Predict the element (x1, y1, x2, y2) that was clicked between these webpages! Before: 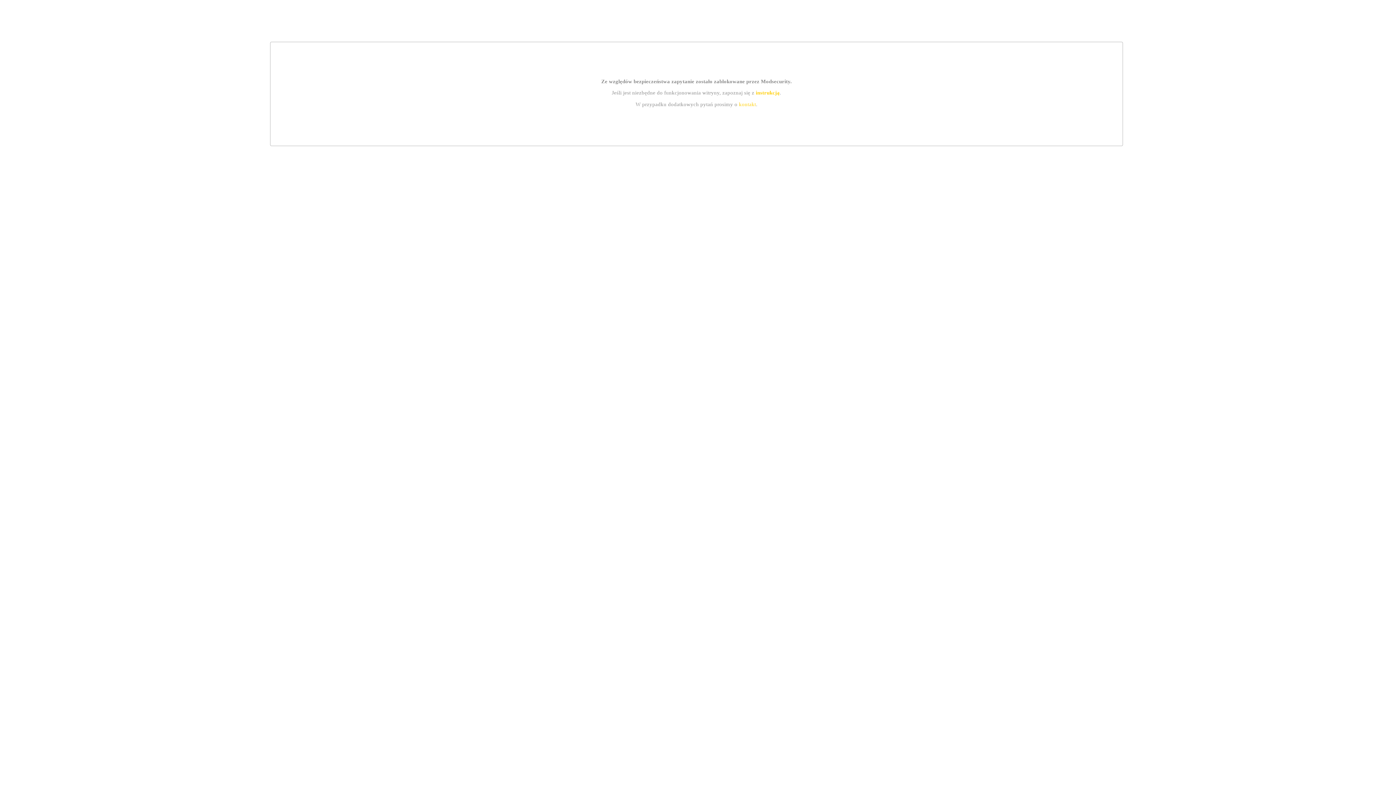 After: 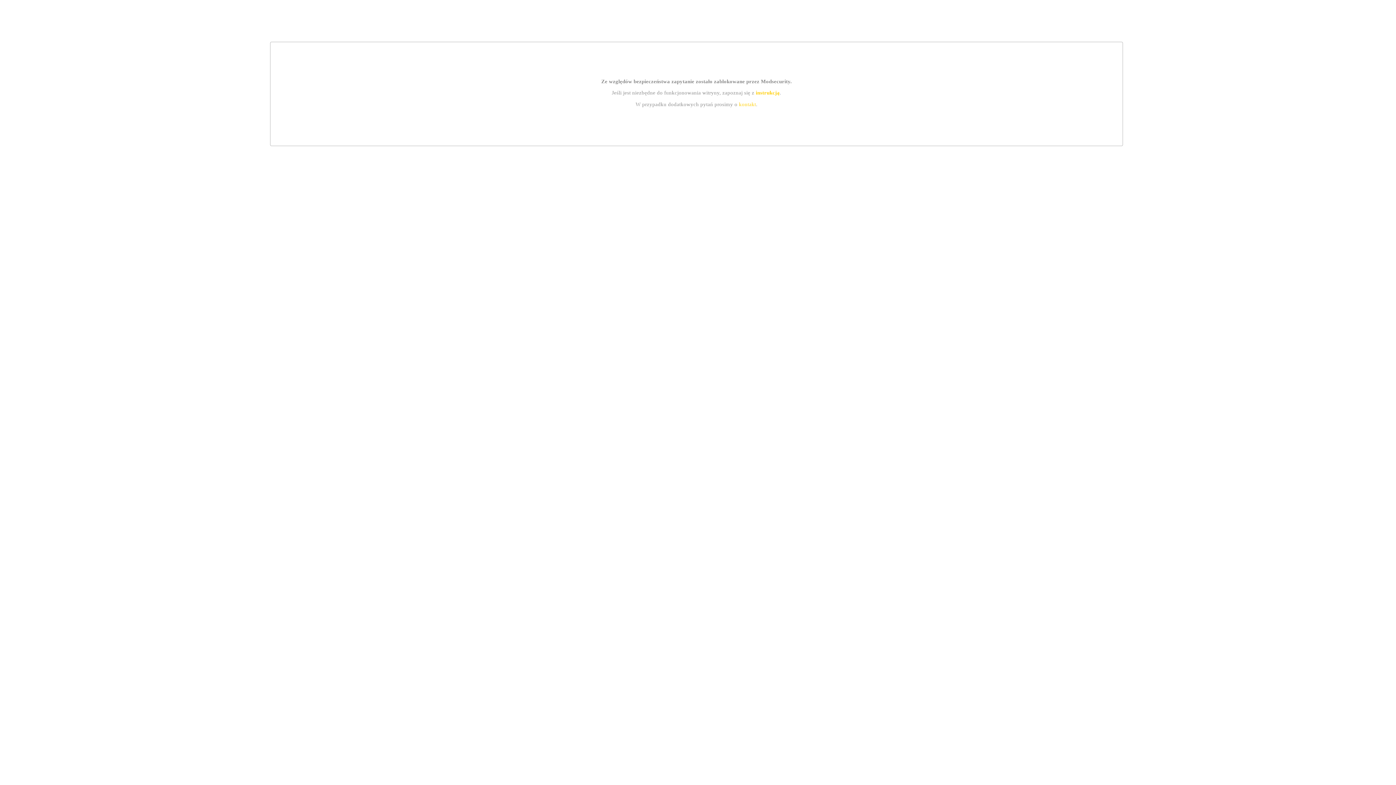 Action: bbox: (739, 101, 756, 107) label: kontakt